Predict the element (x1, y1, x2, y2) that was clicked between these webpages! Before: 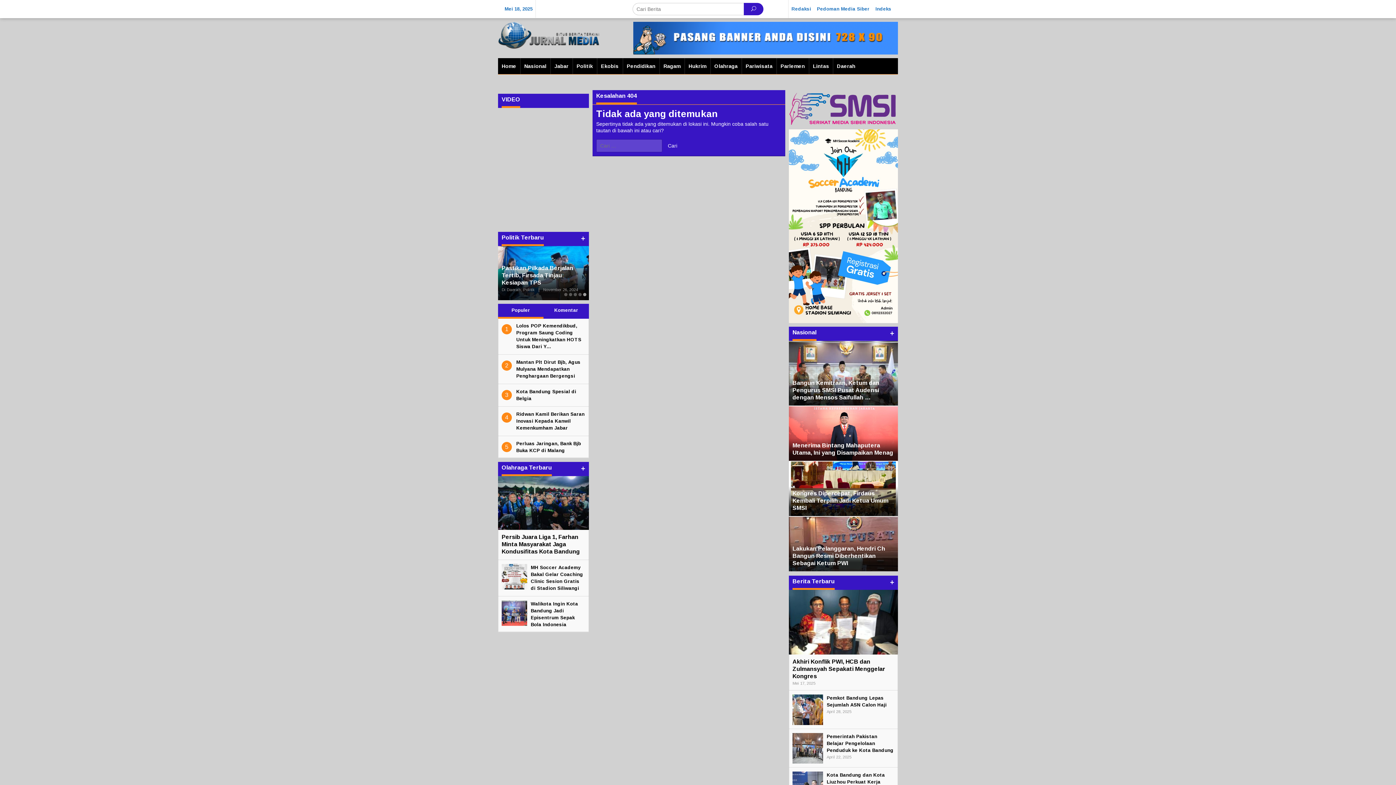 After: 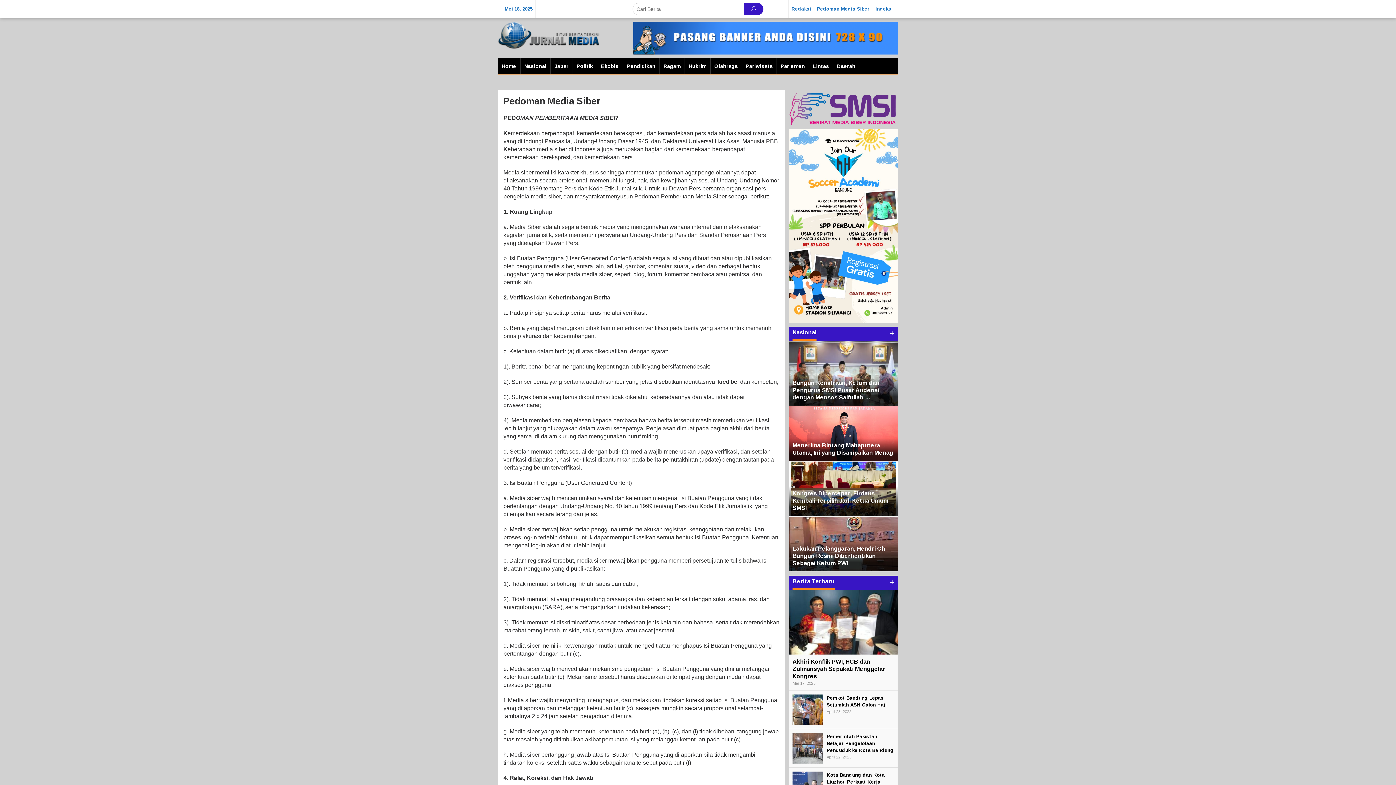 Action: bbox: (814, 0, 872, 18) label: Pedoman Media Siber